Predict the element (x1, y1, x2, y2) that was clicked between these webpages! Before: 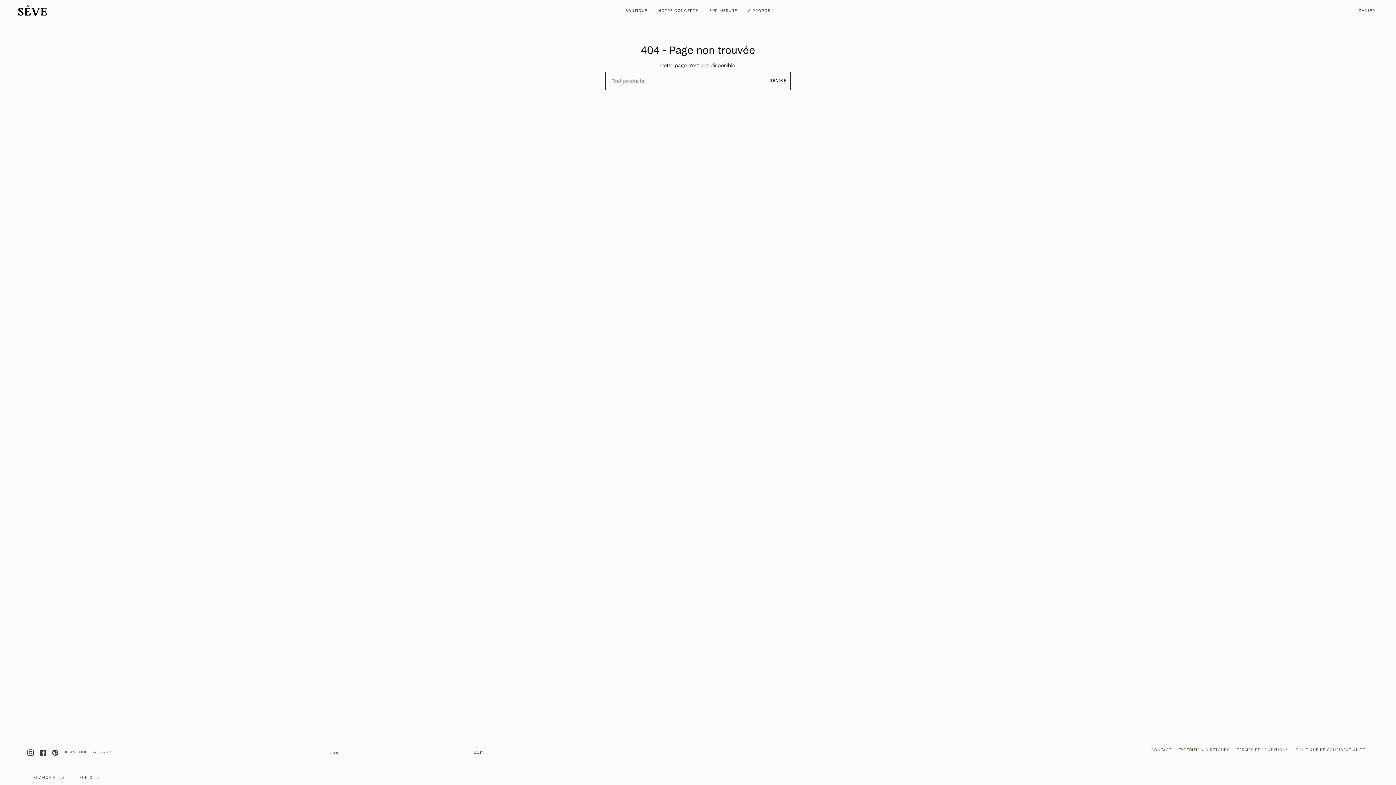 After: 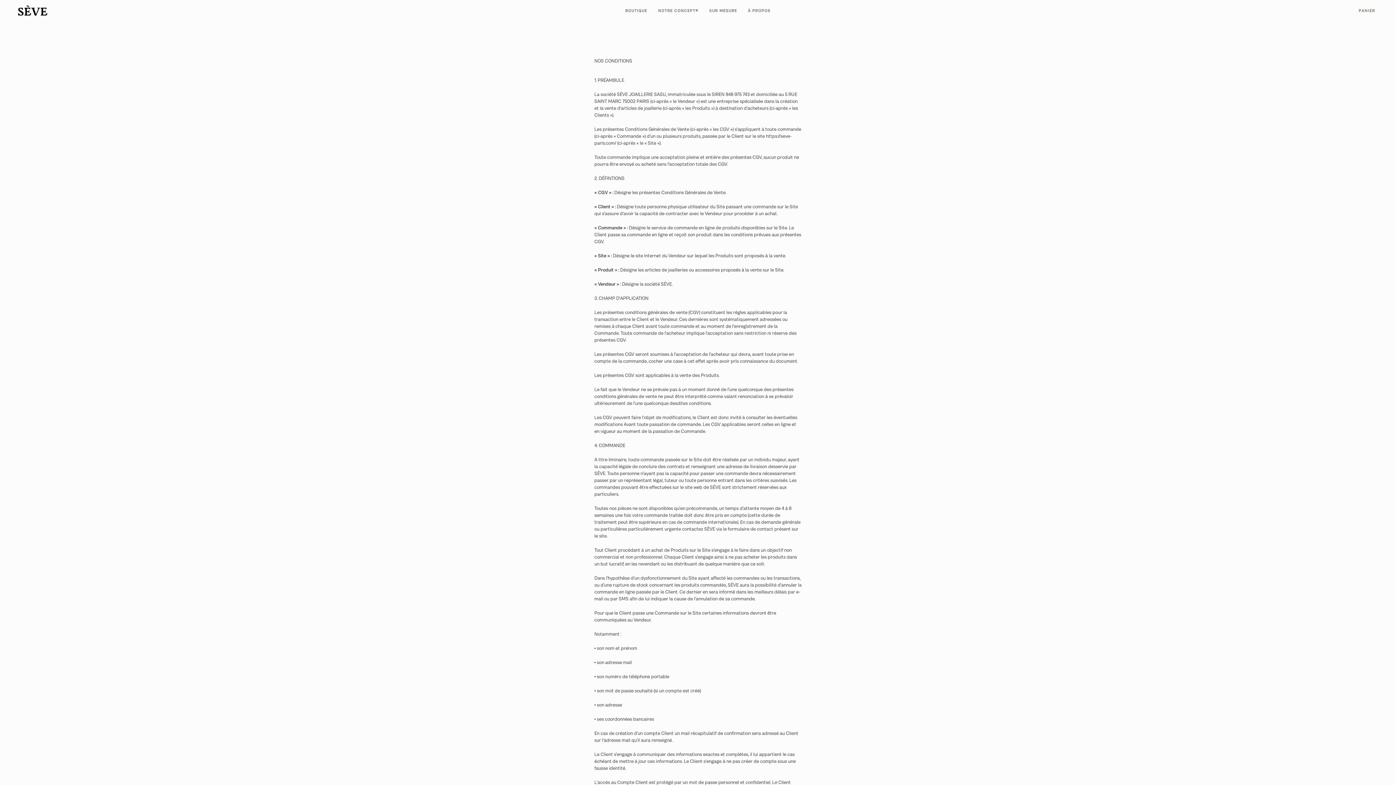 Action: bbox: (1237, 747, 1288, 752) label: TERMES ET CONDITIONS